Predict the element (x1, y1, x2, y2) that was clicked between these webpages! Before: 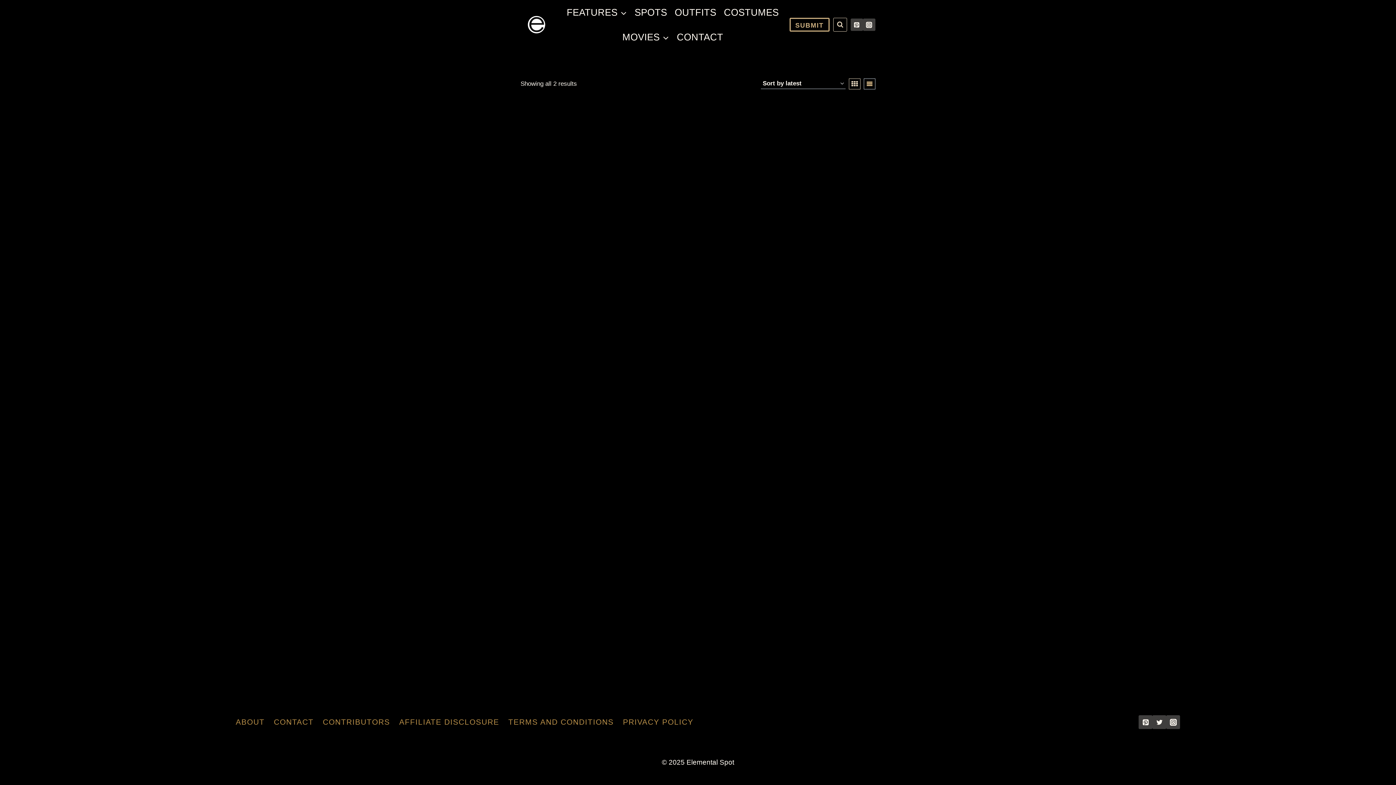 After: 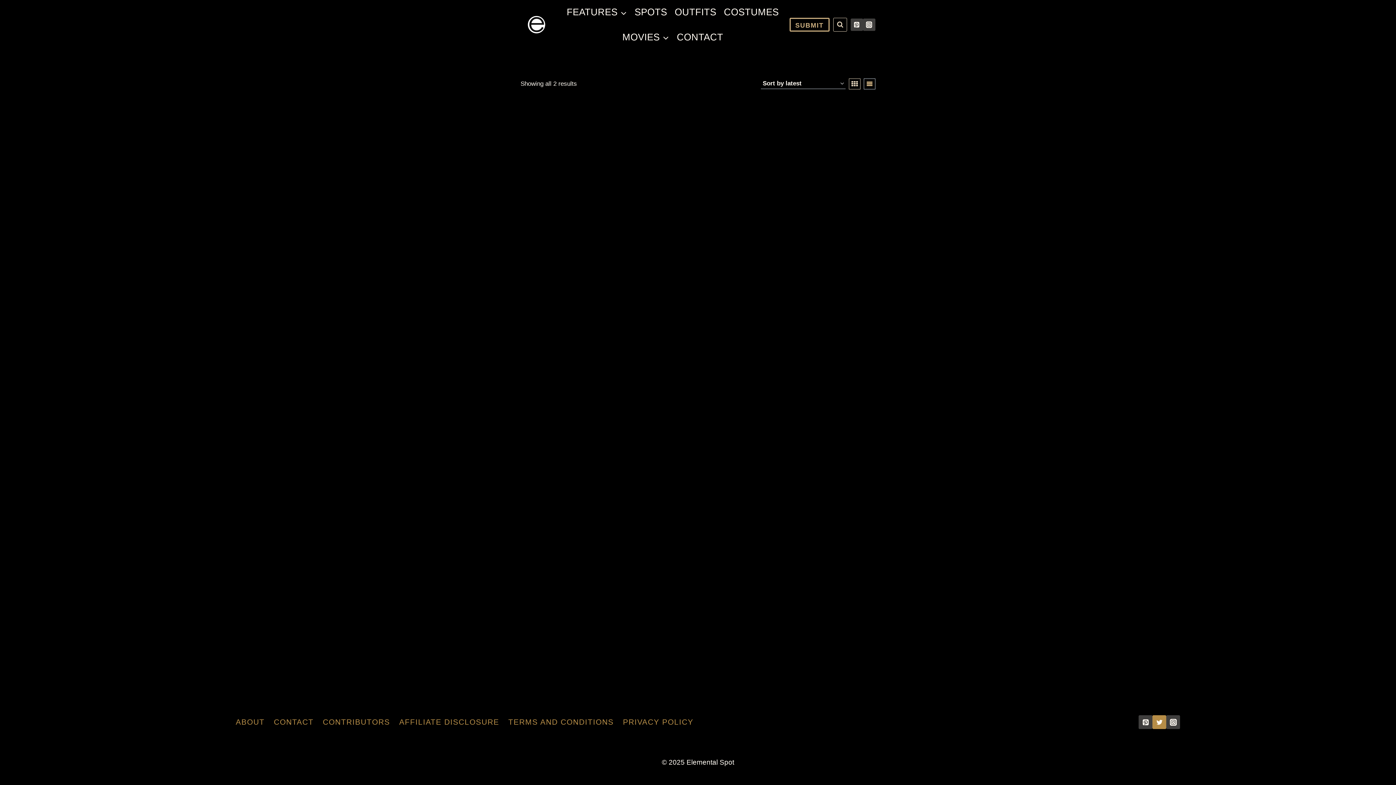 Action: bbox: (1152, 715, 1166, 729) label: Twitter